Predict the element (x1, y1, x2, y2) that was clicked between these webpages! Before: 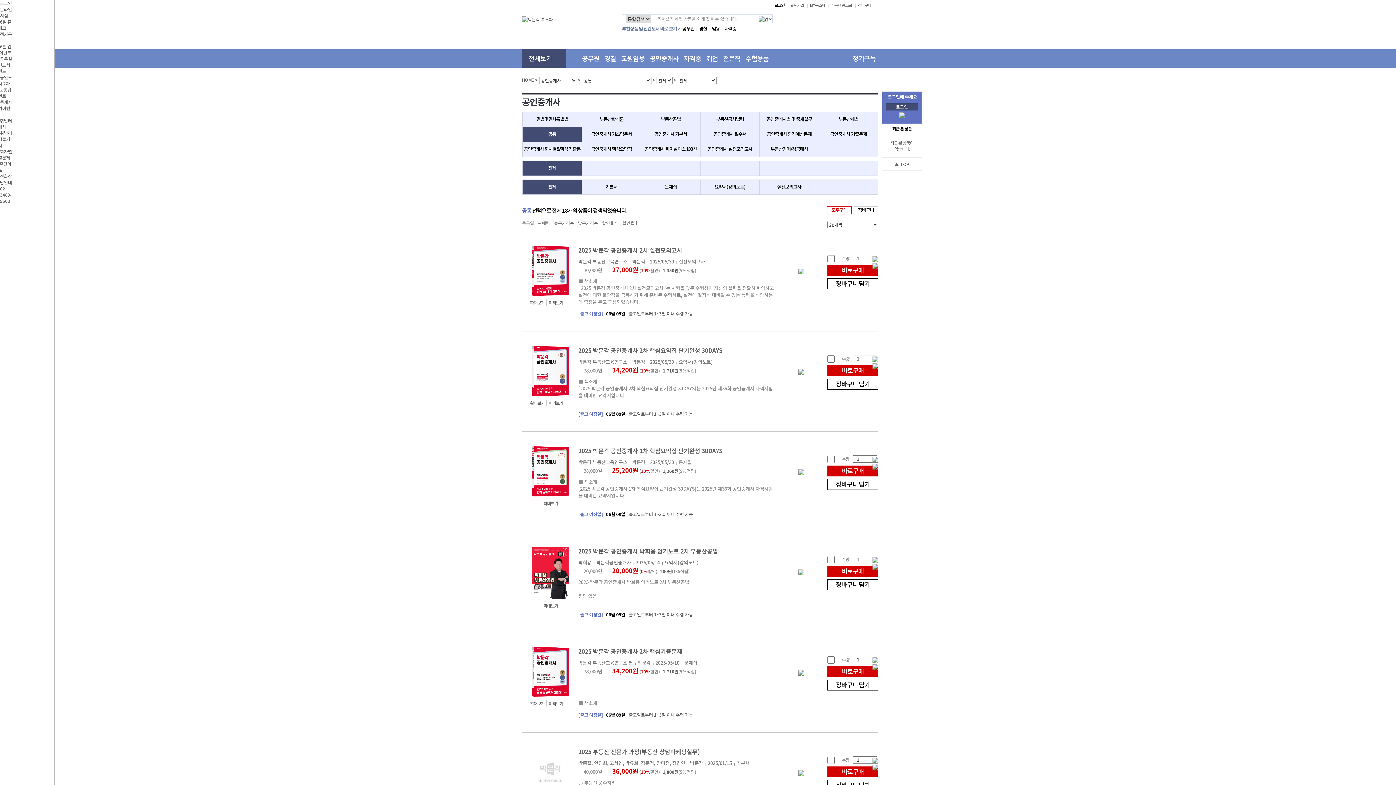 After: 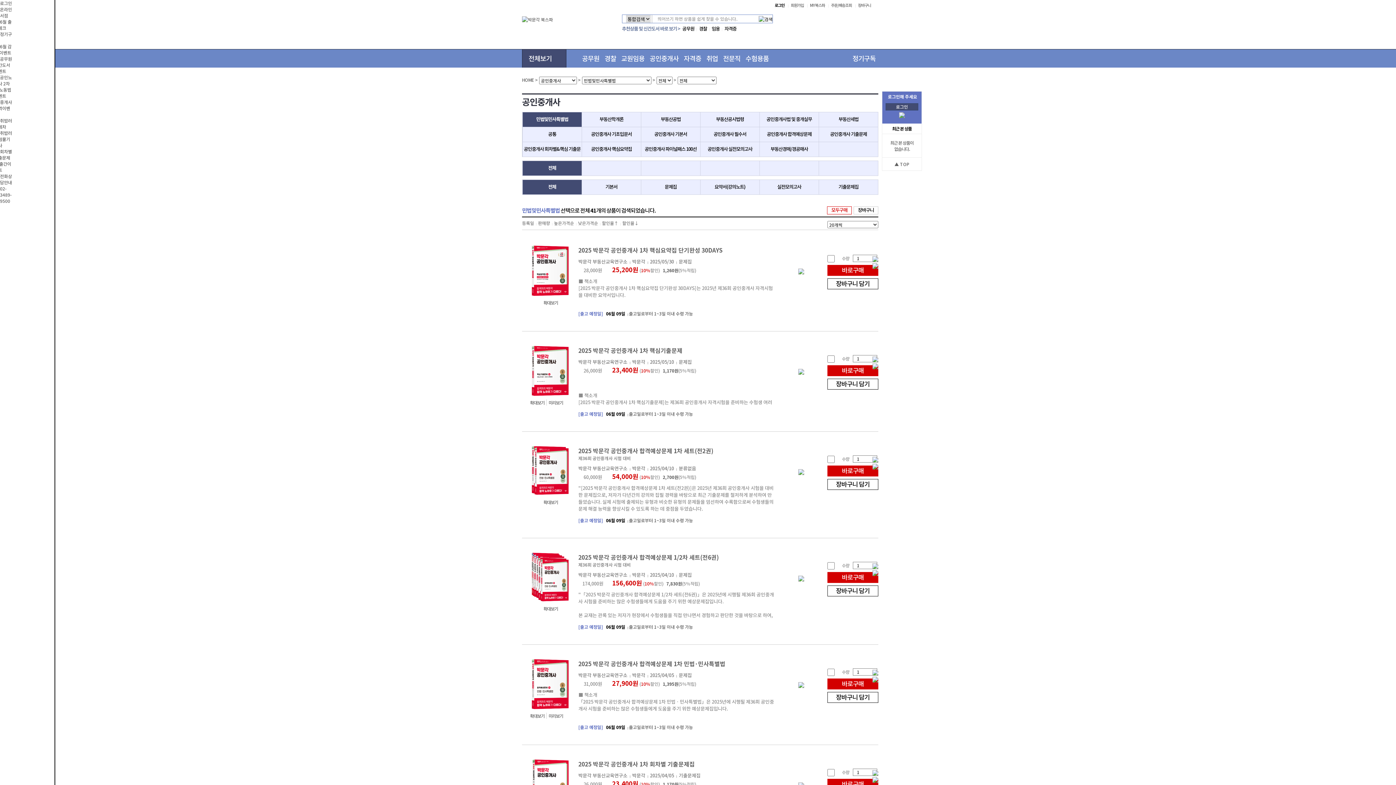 Action: bbox: (647, 49, 681, 67) label: 공인중개사